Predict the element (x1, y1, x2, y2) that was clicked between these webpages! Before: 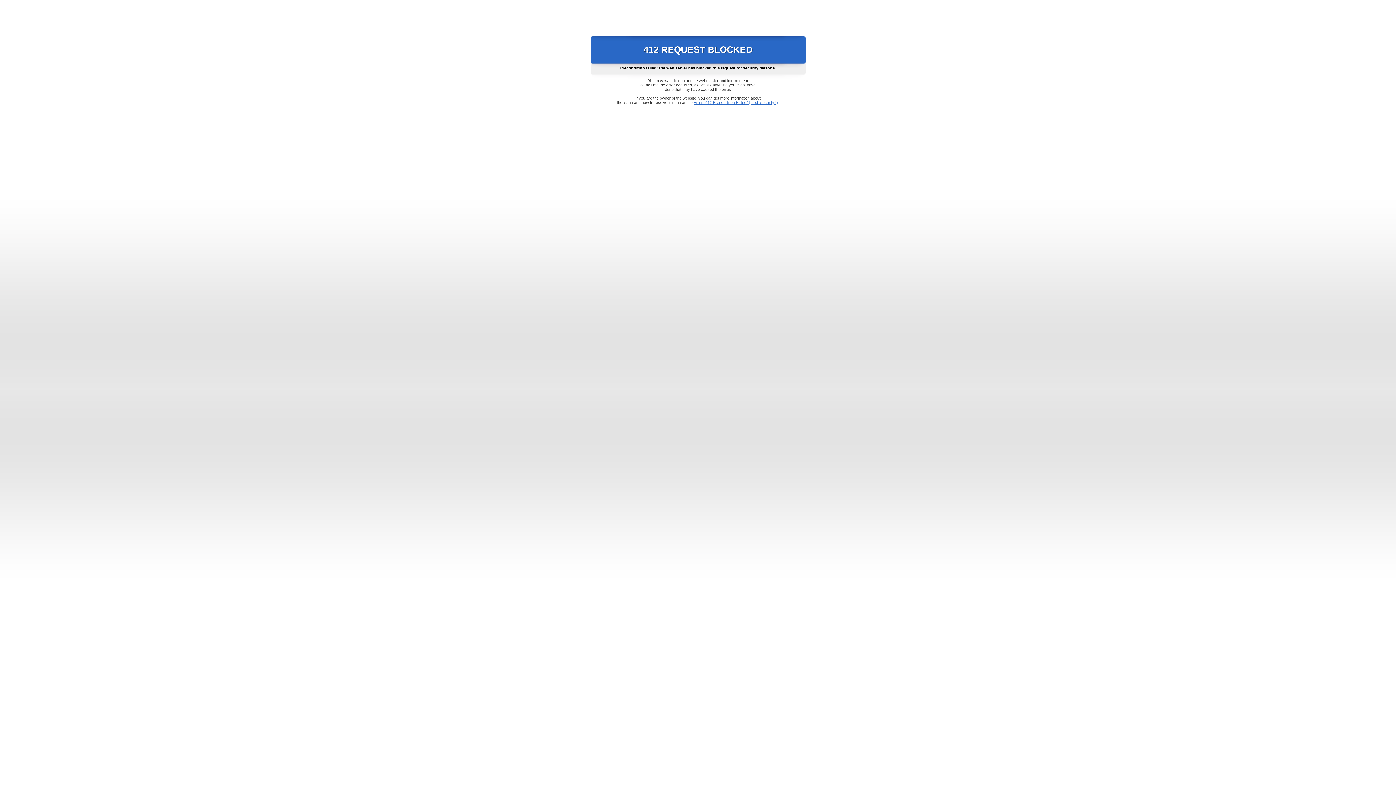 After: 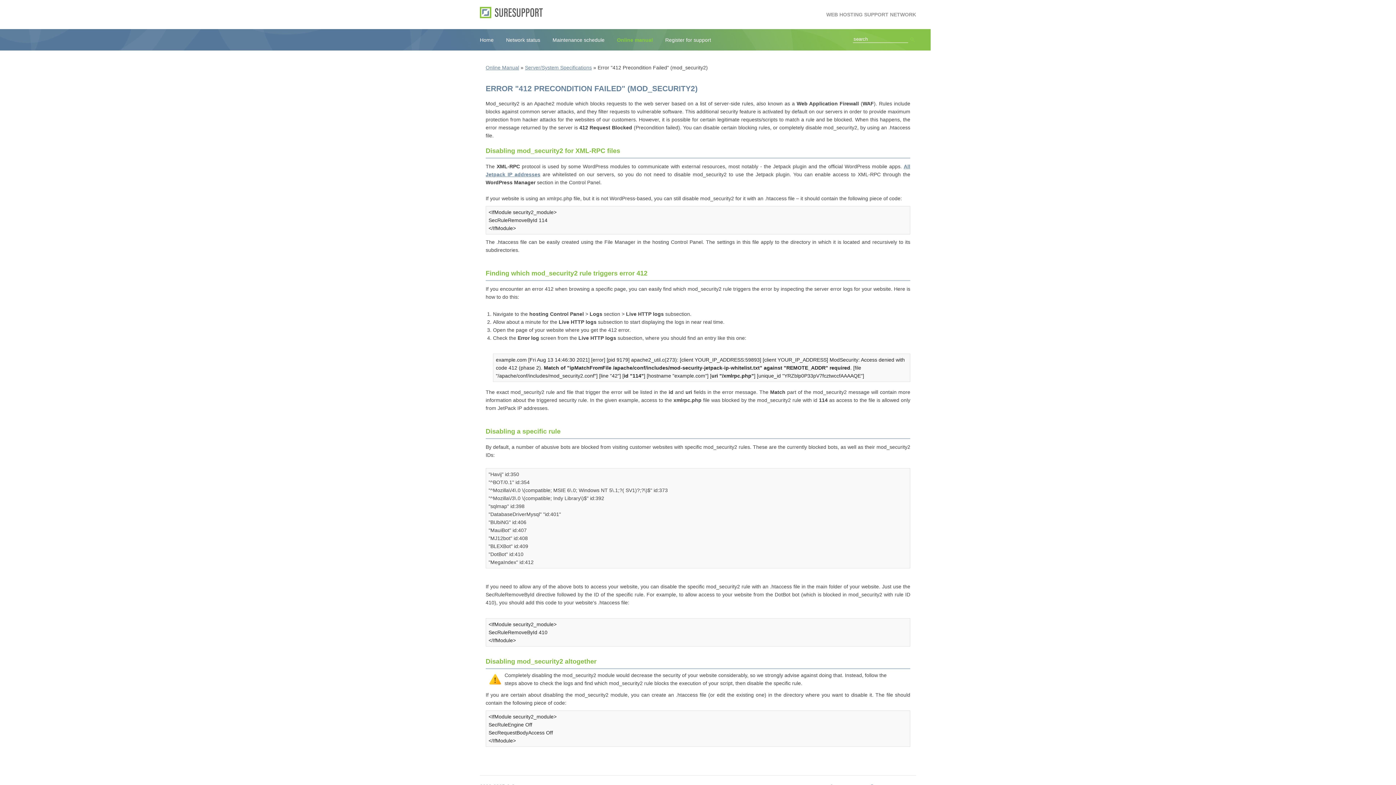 Action: label: Error "412 Precondition Failed" (mod_security2) bbox: (693, 100, 778, 104)